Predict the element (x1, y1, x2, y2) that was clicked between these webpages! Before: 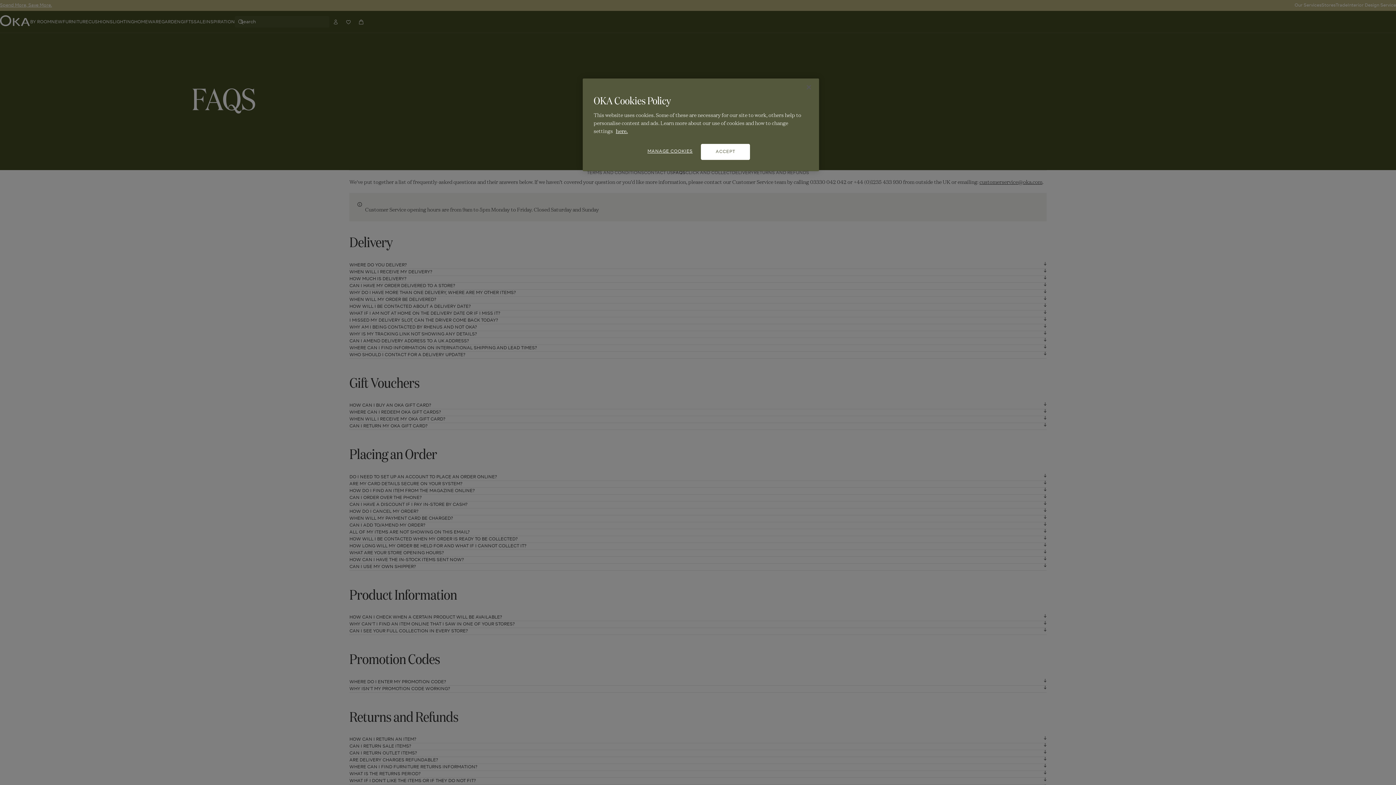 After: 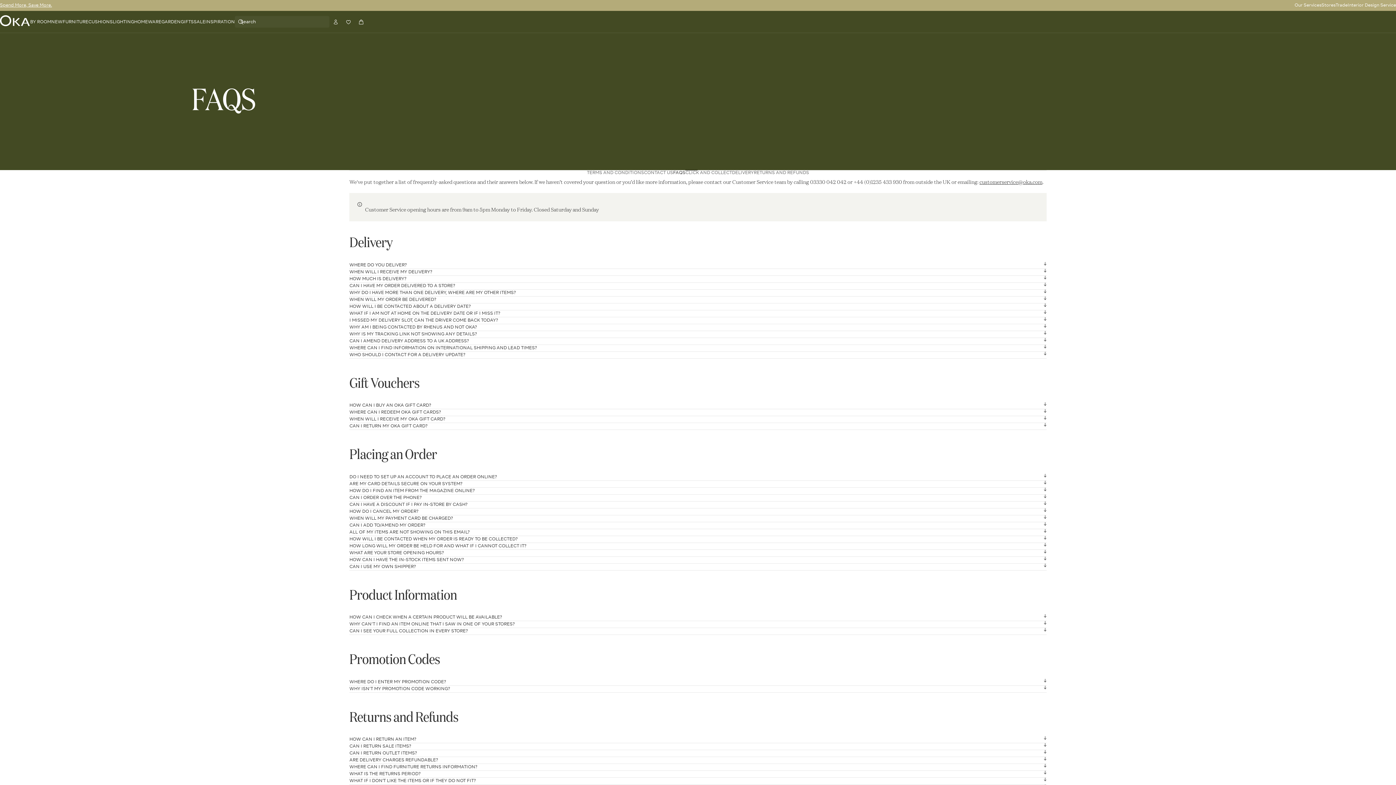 Action: bbox: (801, 79, 817, 95) label: Close